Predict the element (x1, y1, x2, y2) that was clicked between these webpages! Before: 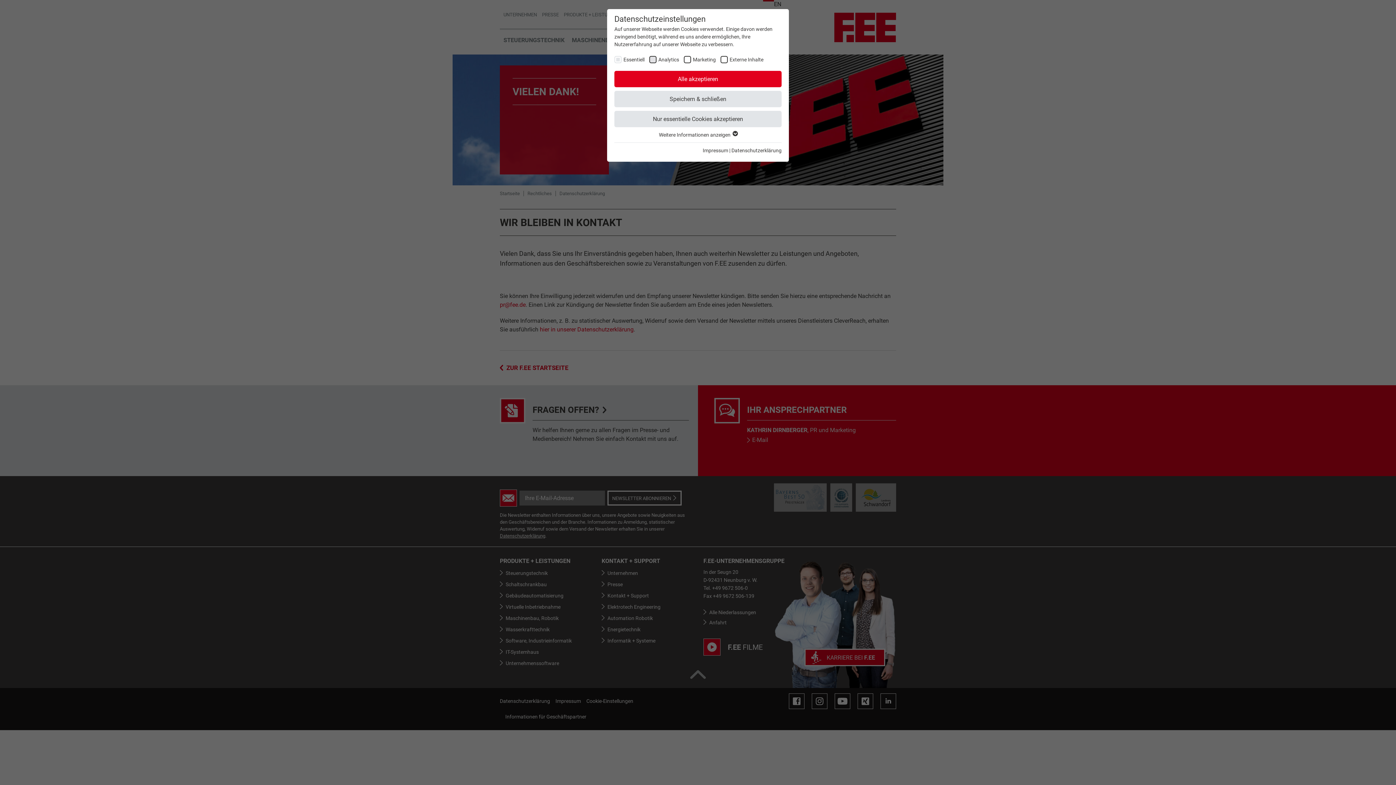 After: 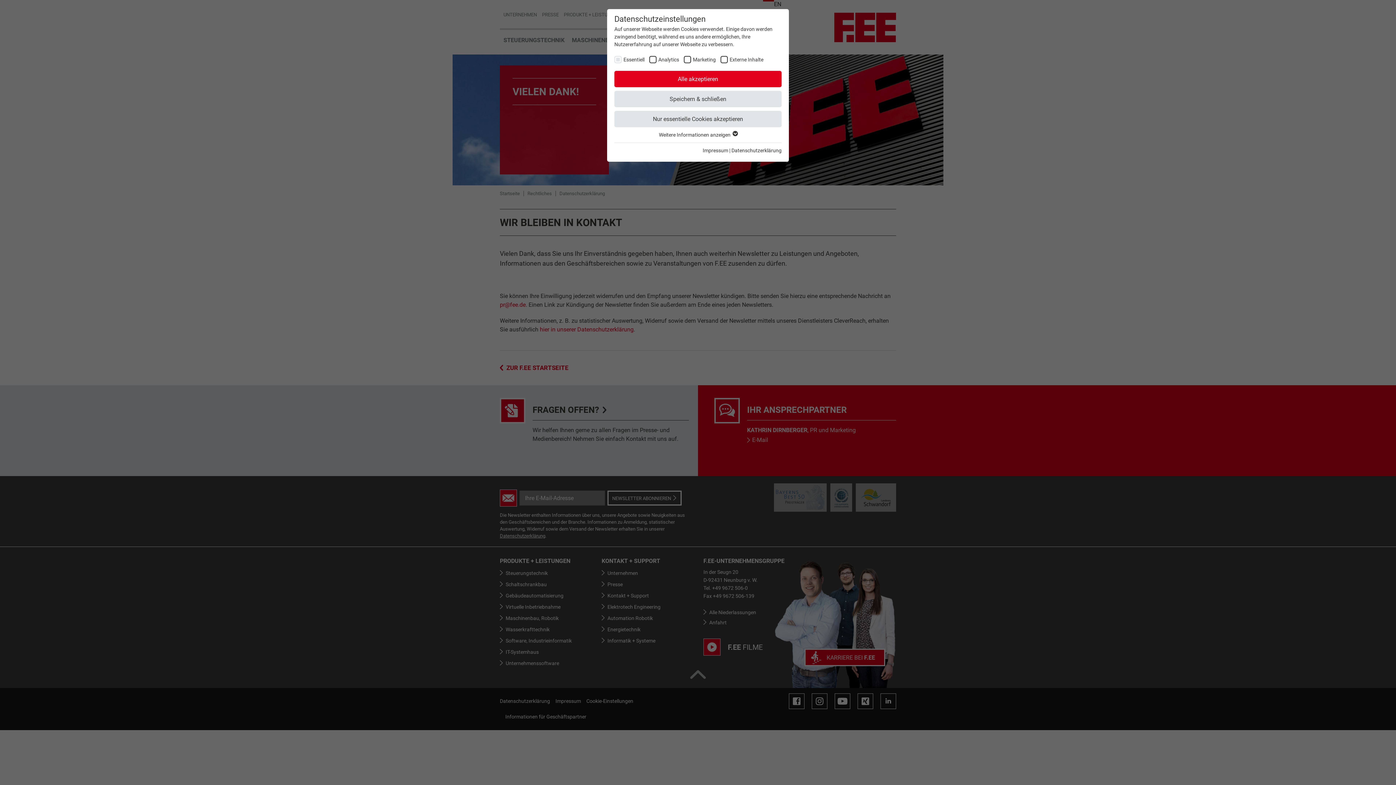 Action: bbox: (731, 147, 781, 153) label: Datenschutzerklärung